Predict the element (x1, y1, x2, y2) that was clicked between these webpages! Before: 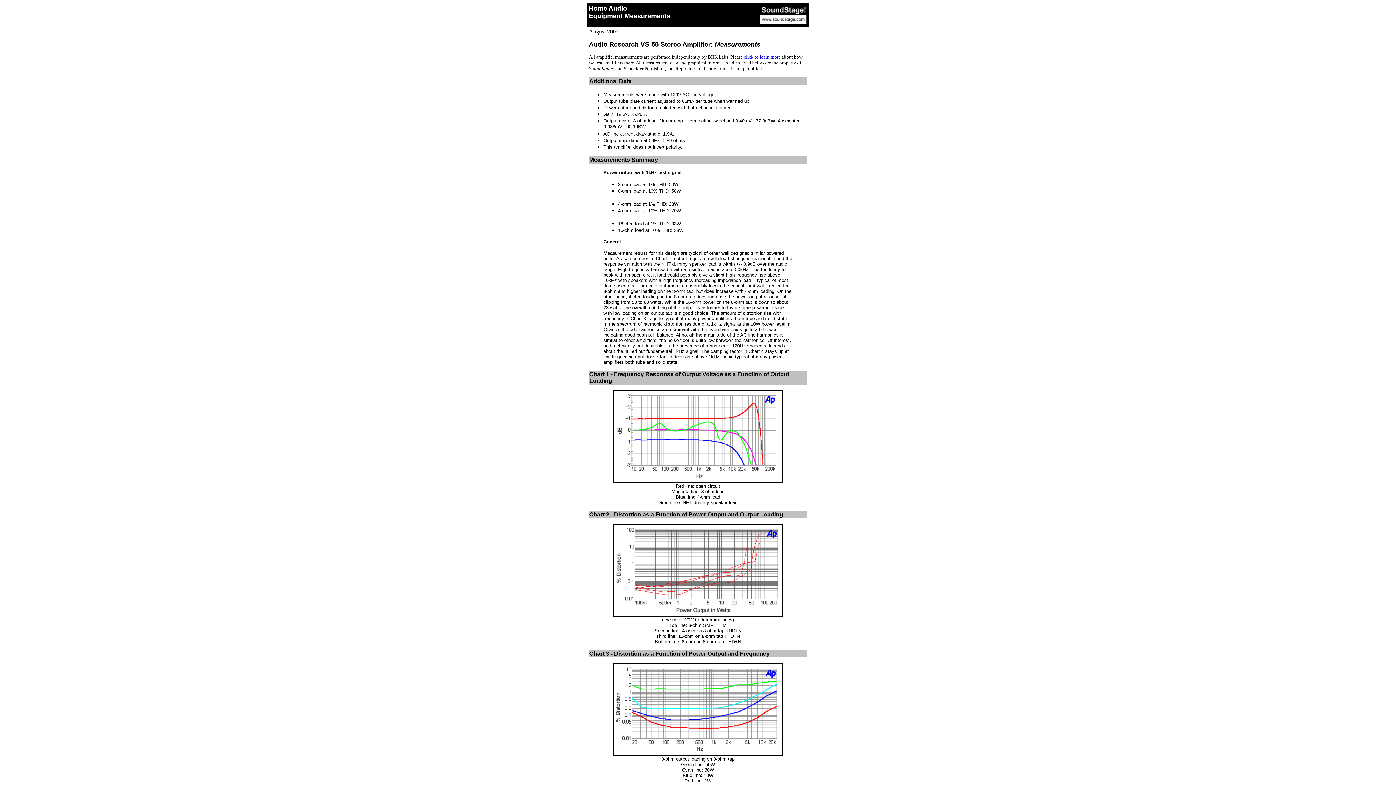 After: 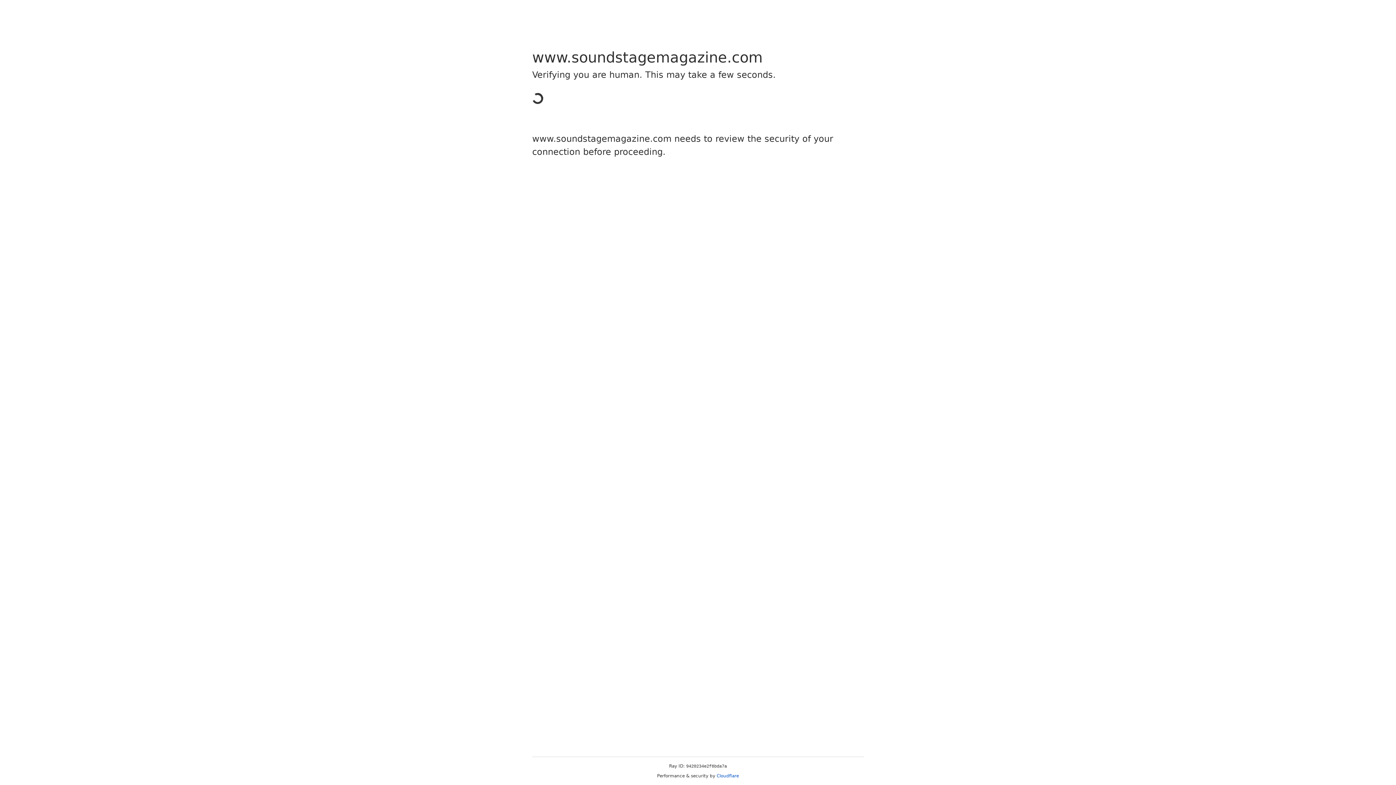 Action: label: click to learn more bbox: (744, 54, 780, 59)